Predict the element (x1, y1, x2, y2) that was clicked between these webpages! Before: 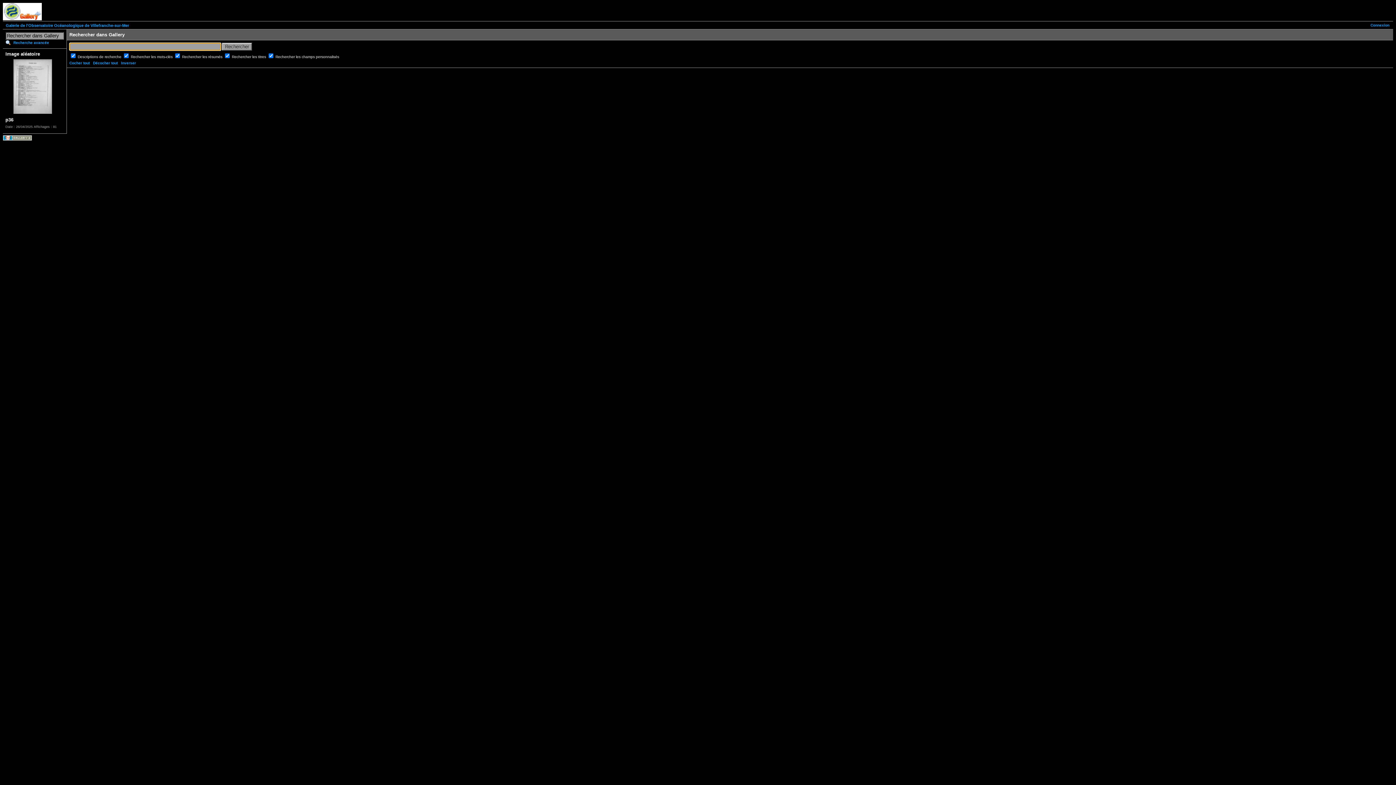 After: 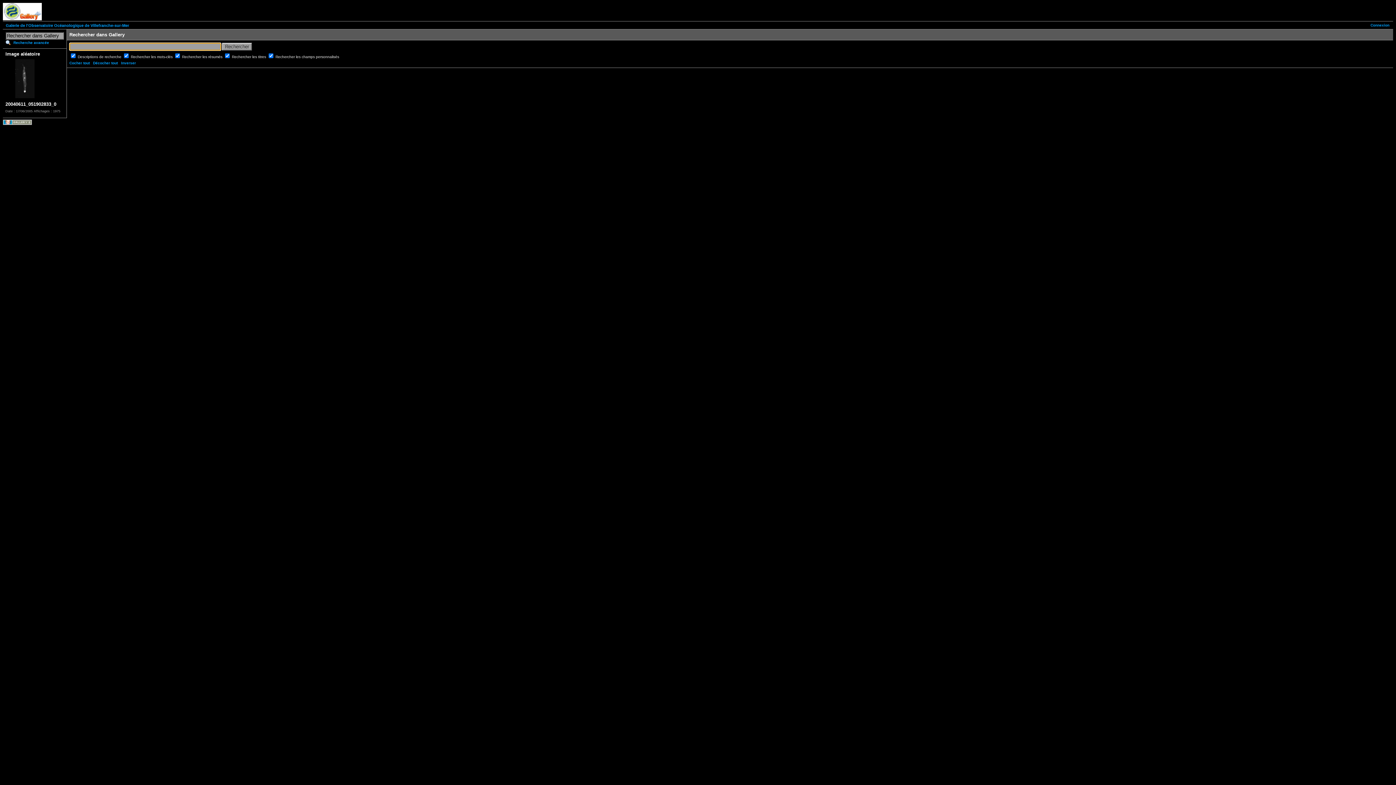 Action: bbox: (5, 39, 64, 45) label: Recherche avancée